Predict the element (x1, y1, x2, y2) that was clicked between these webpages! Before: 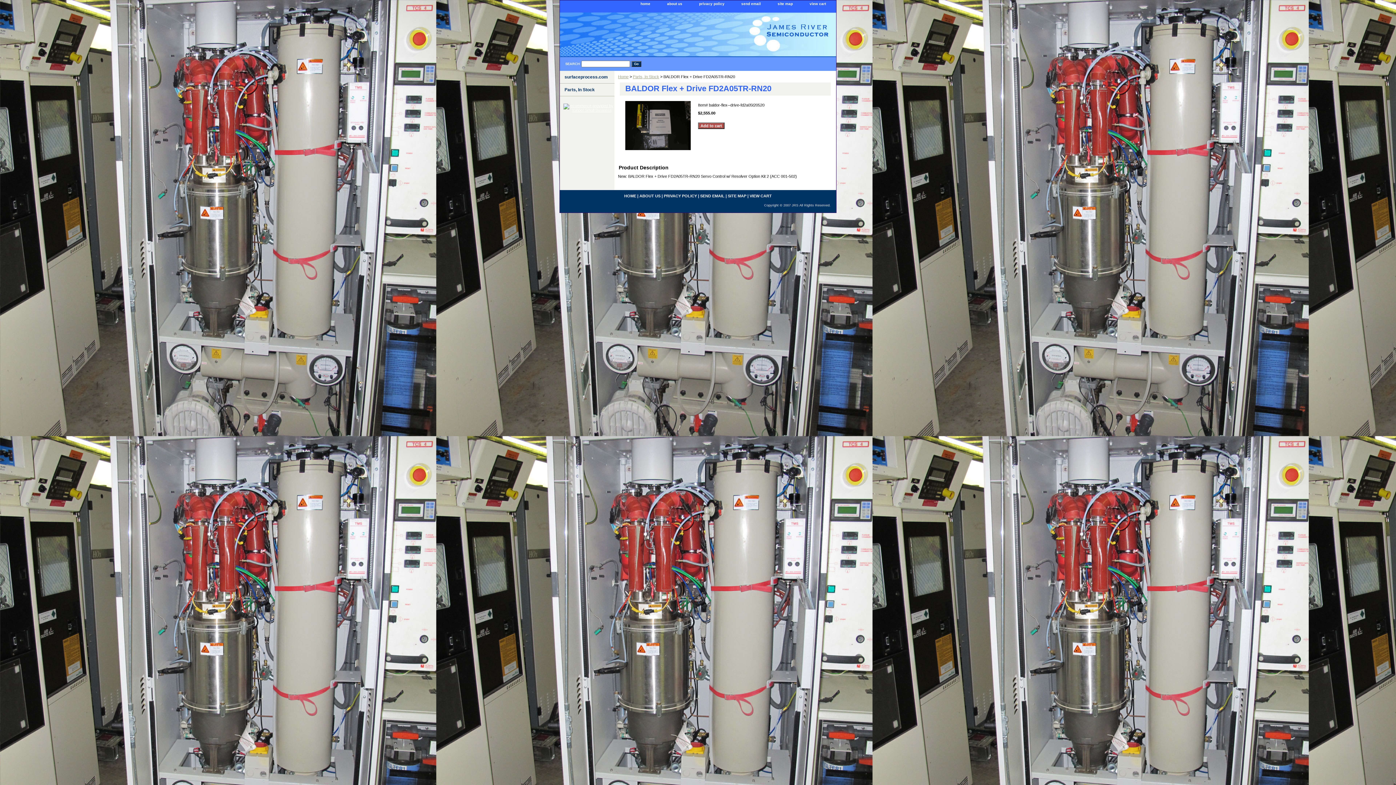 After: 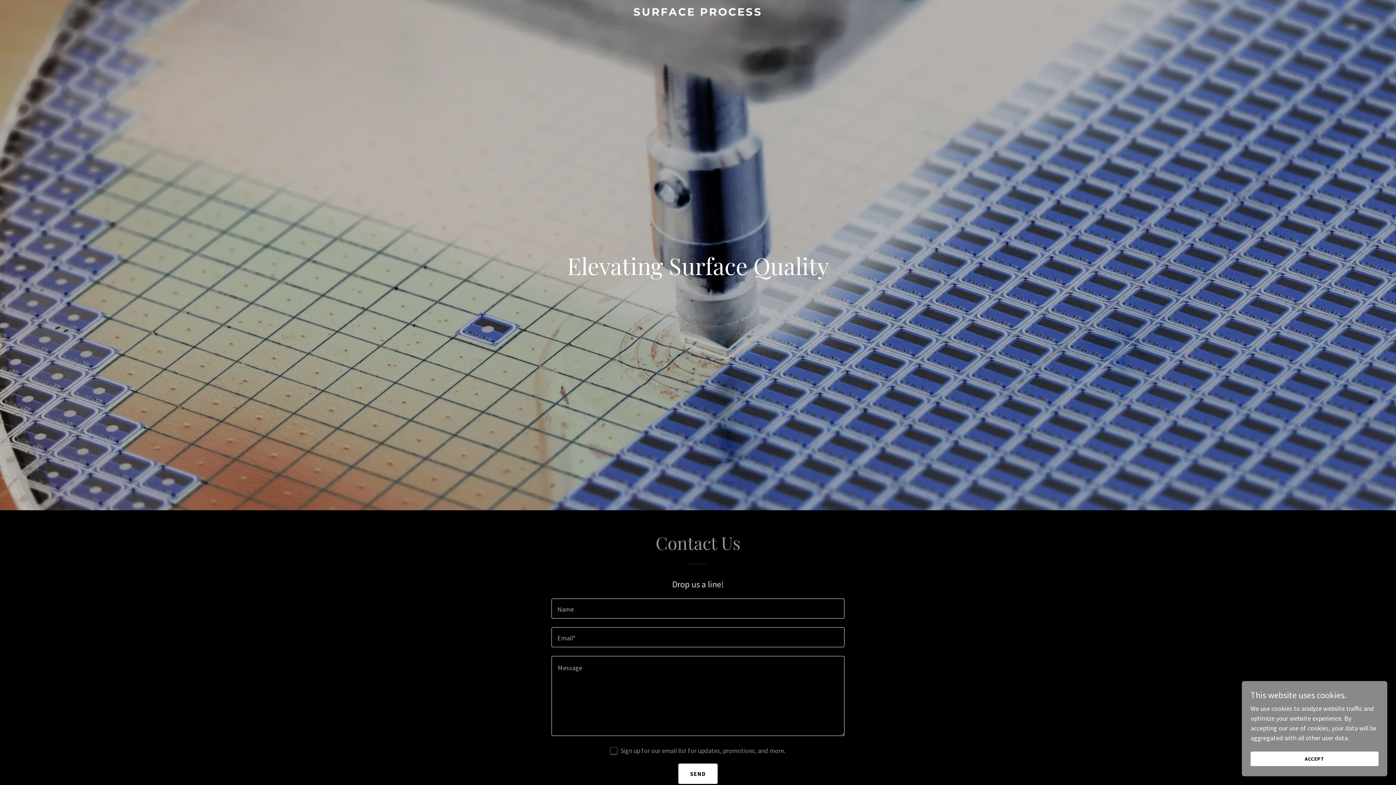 Action: bbox: (560, 70, 614, 83) label: surfaceprocess.com